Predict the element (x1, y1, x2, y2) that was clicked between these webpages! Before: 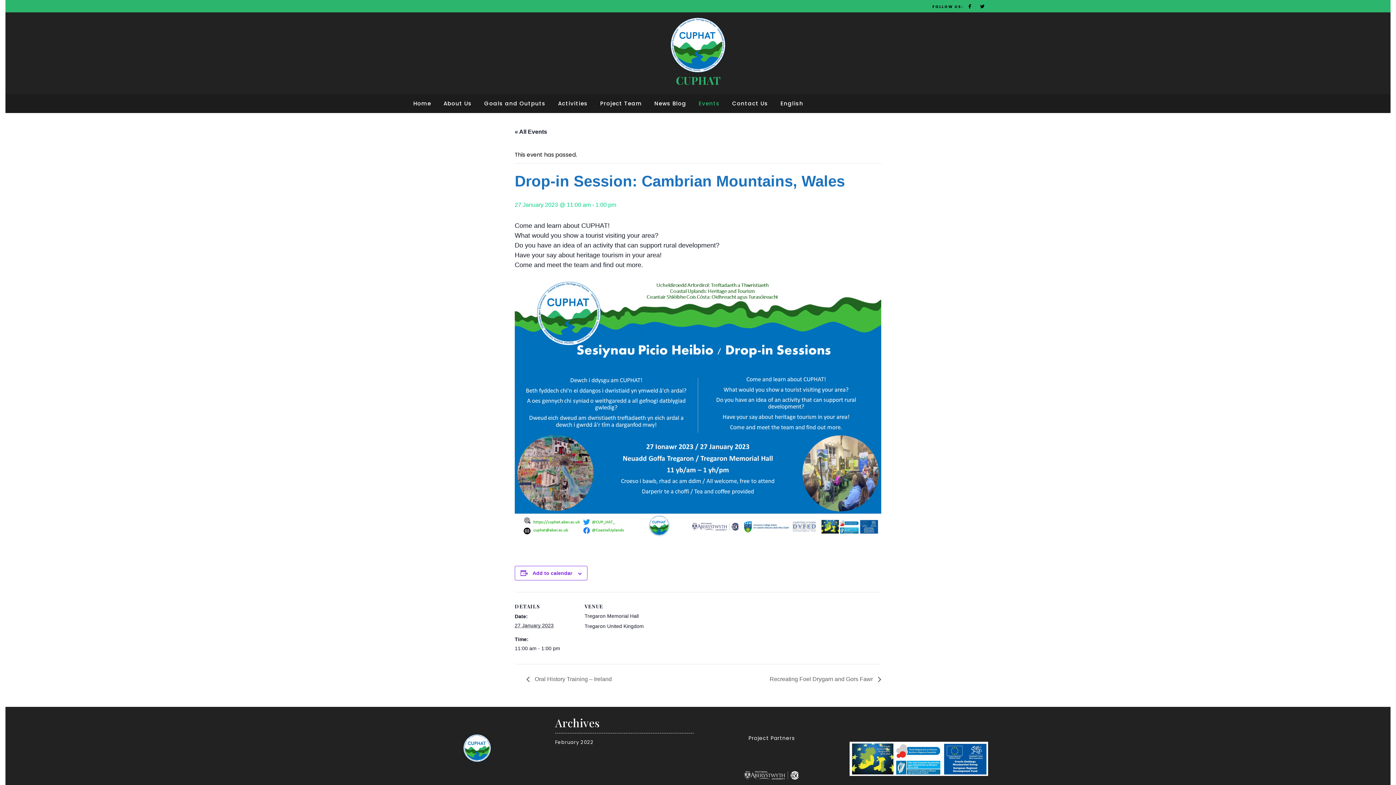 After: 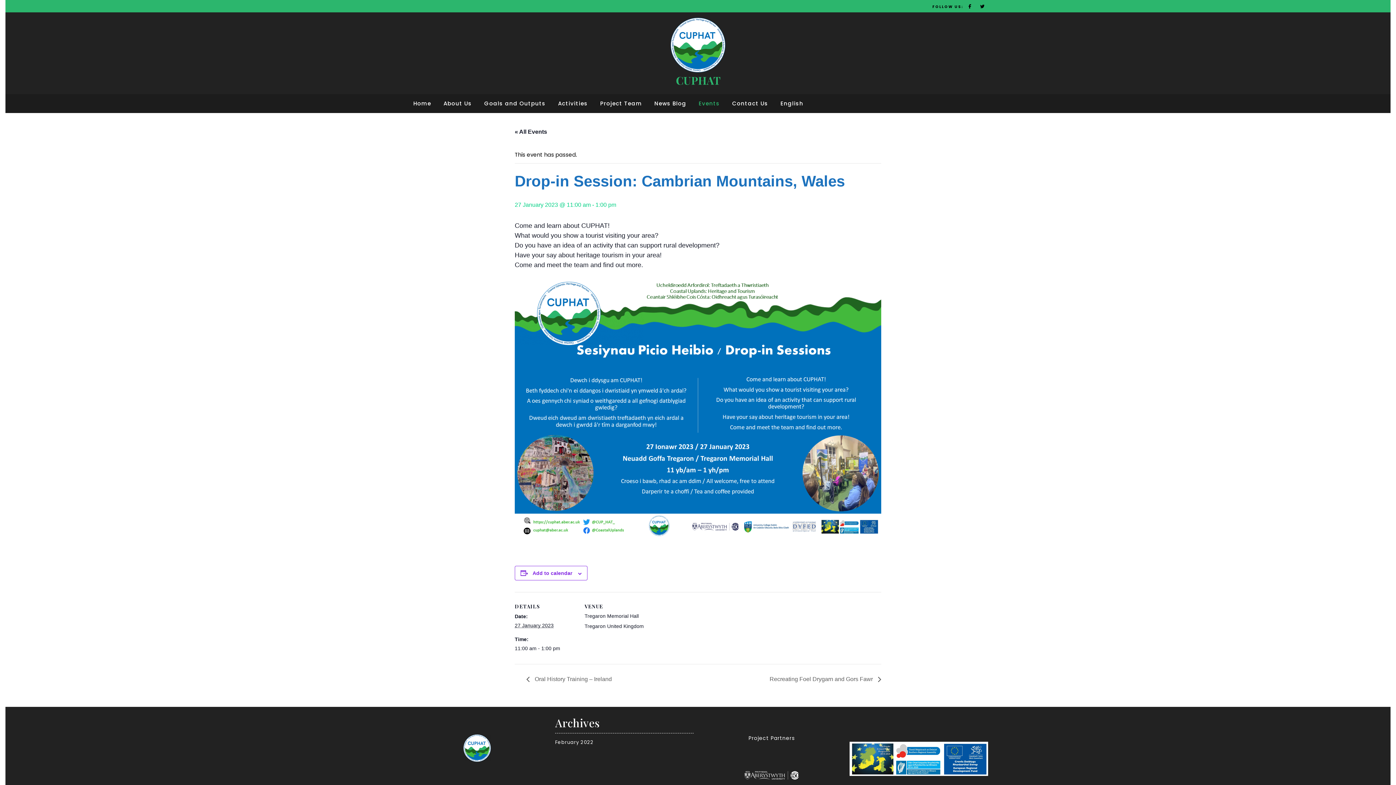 Action: bbox: (849, 742, 988, 776)